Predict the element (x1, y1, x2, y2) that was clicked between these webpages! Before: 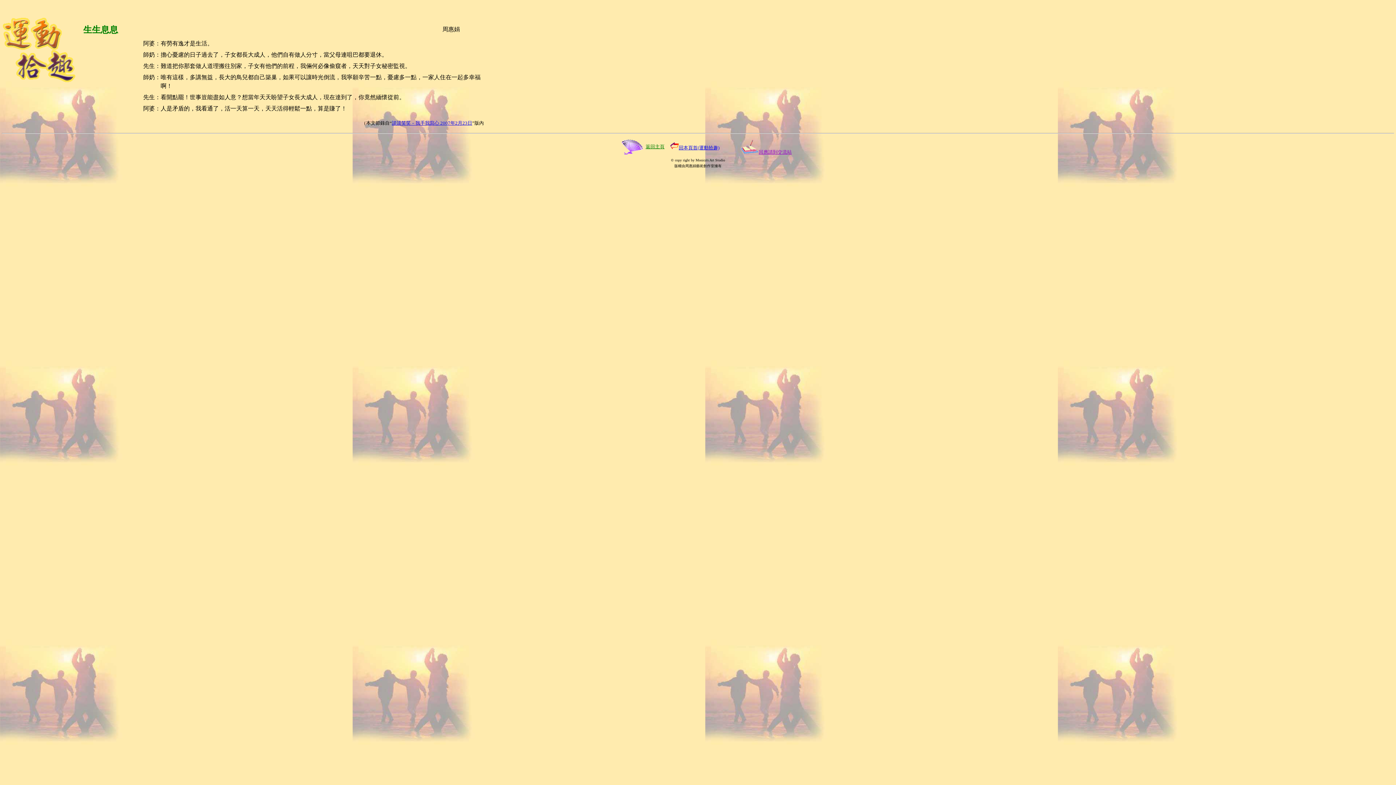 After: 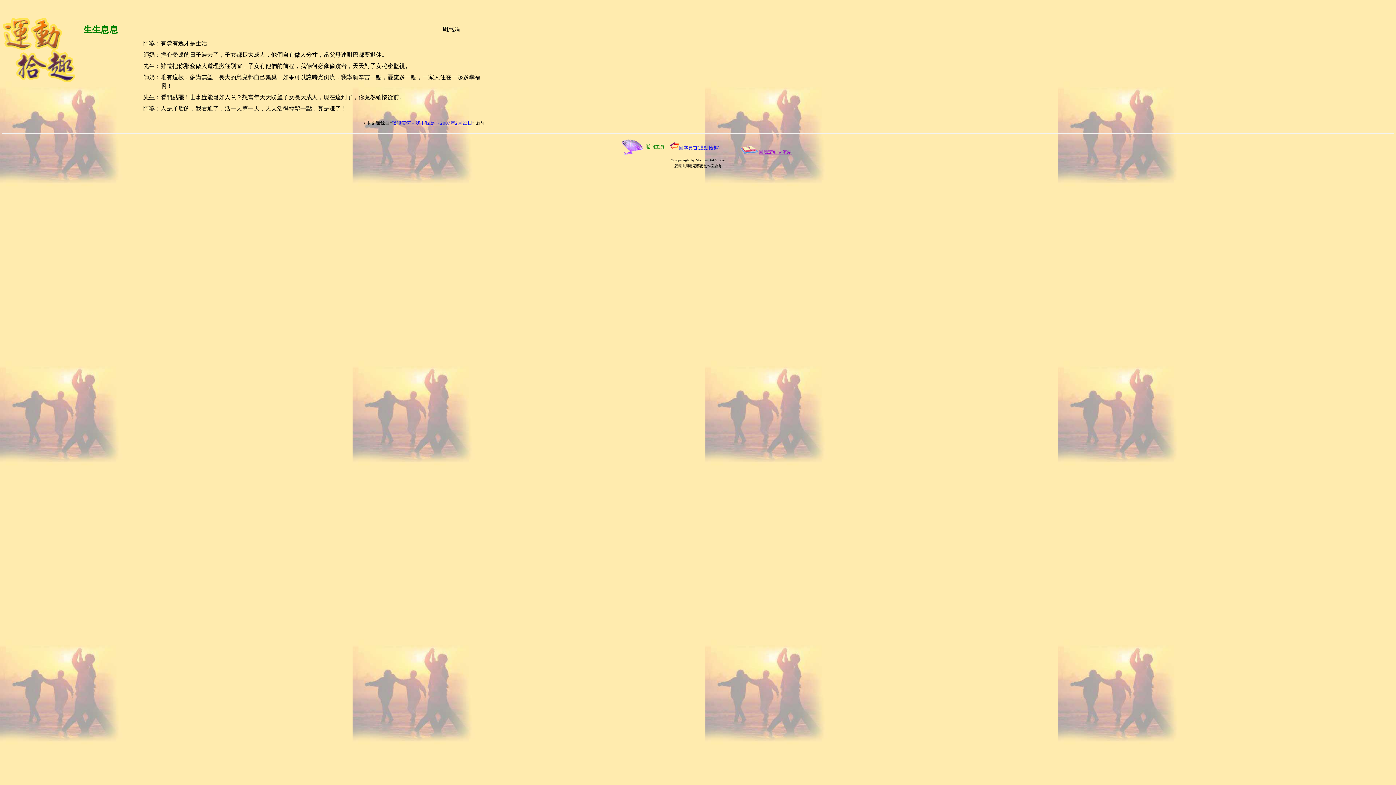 Action: label: 回應請到交流站 bbox: (741, 148, 792, 154)